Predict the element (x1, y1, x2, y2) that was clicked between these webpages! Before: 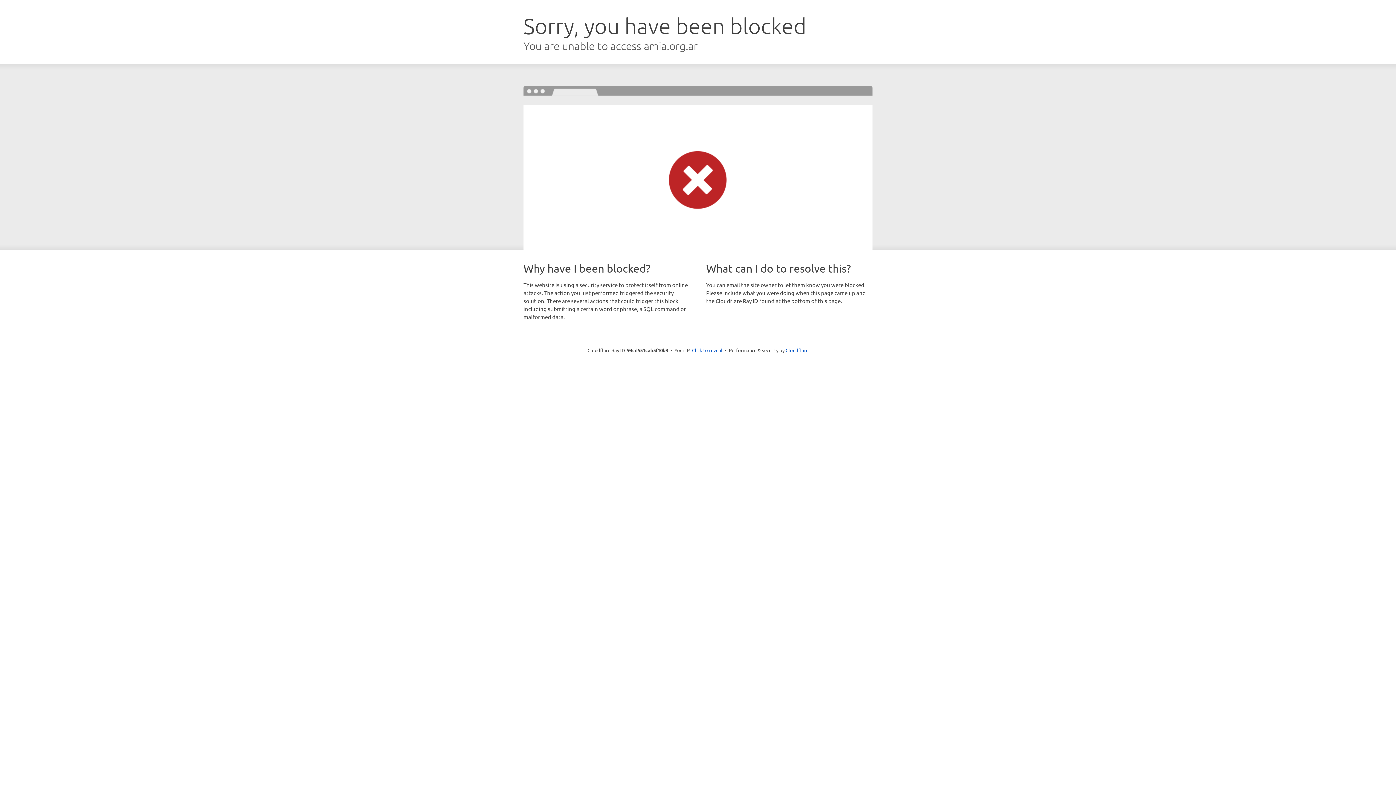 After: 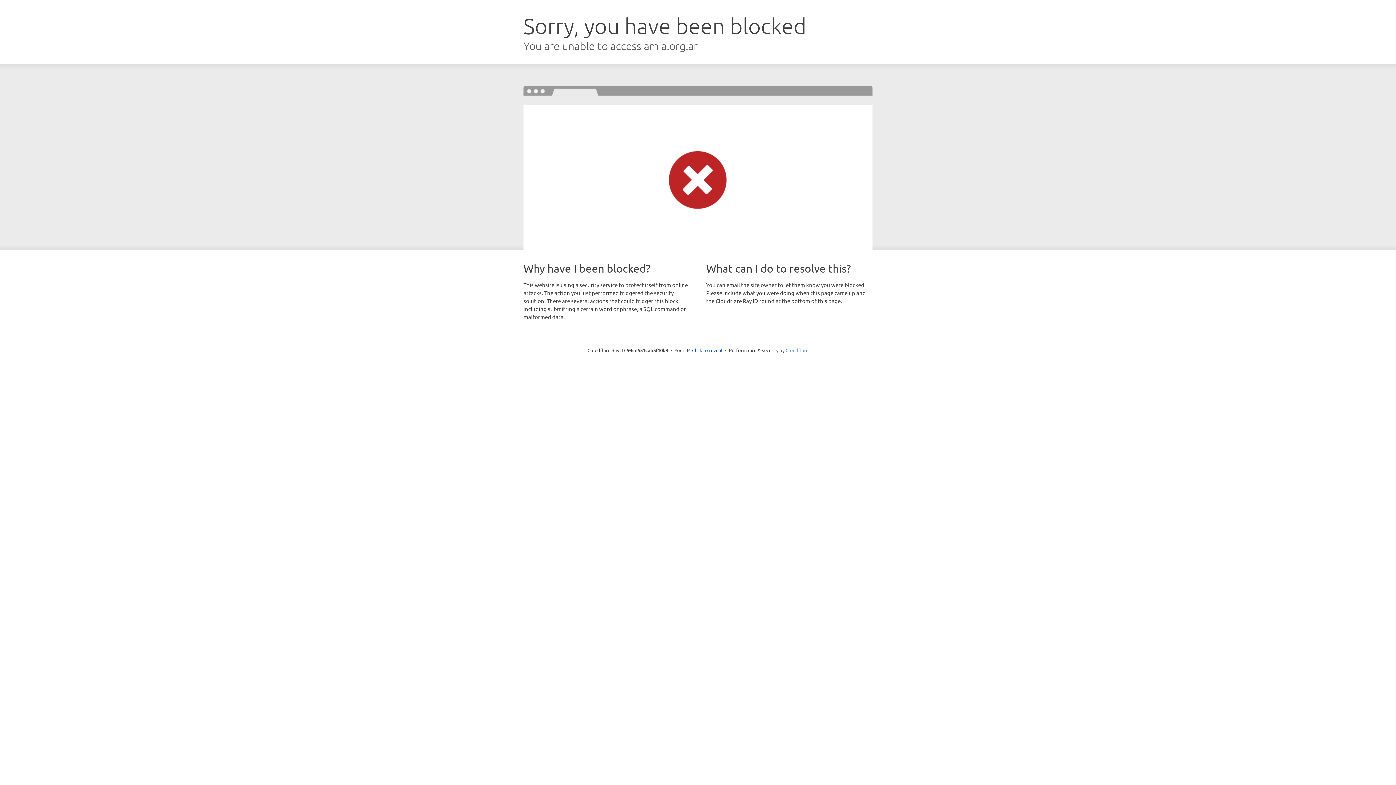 Action: label: Cloudflare bbox: (785, 347, 808, 353)